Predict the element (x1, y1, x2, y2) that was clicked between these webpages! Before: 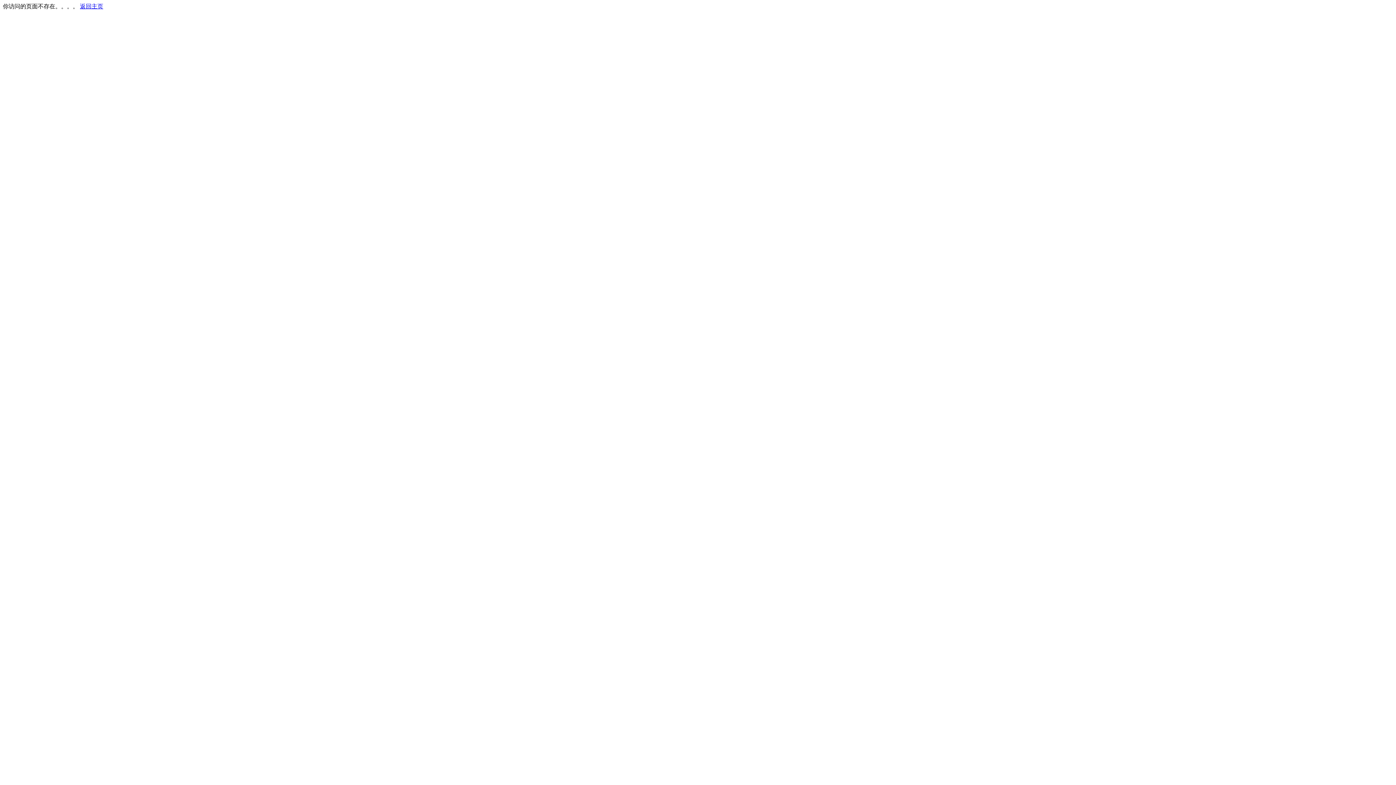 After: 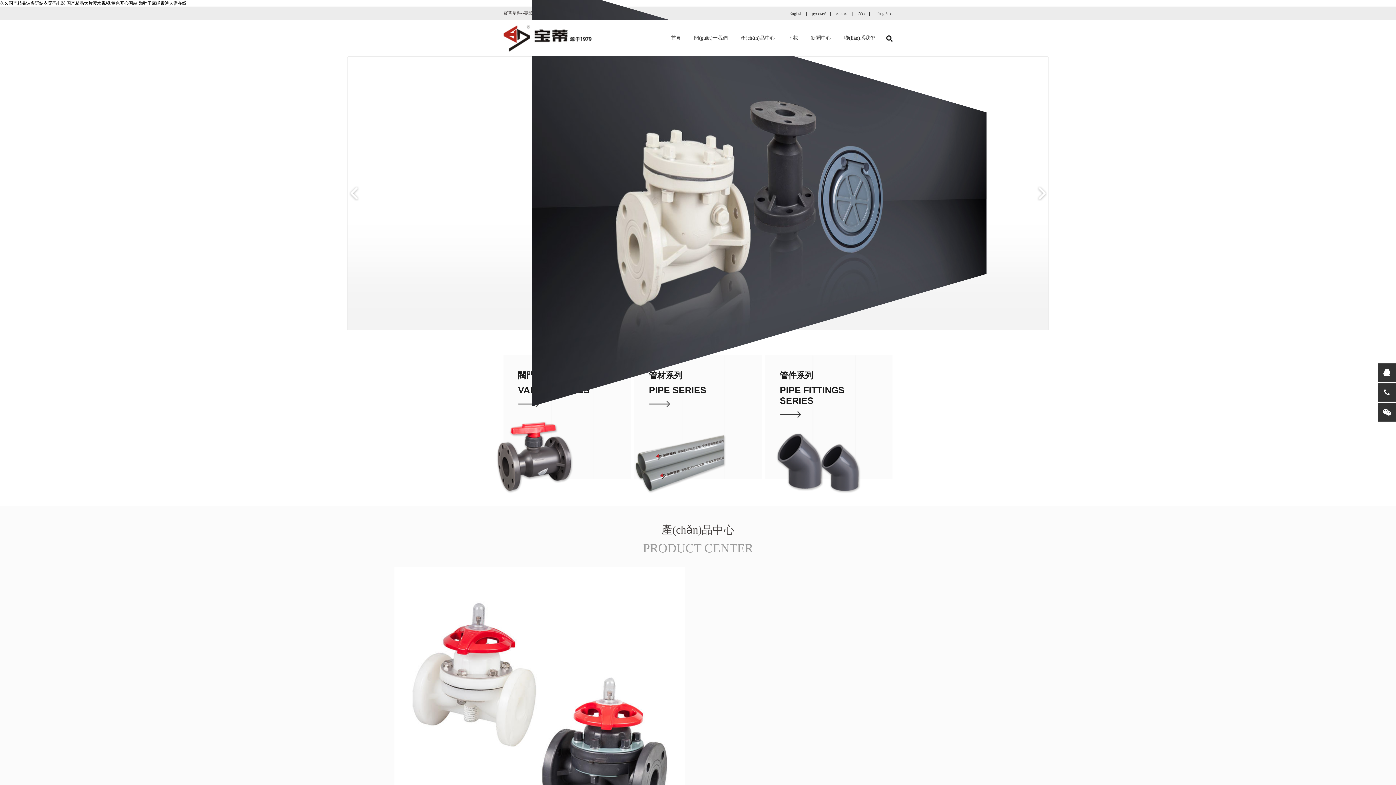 Action: bbox: (80, 3, 103, 9) label: 返回主页